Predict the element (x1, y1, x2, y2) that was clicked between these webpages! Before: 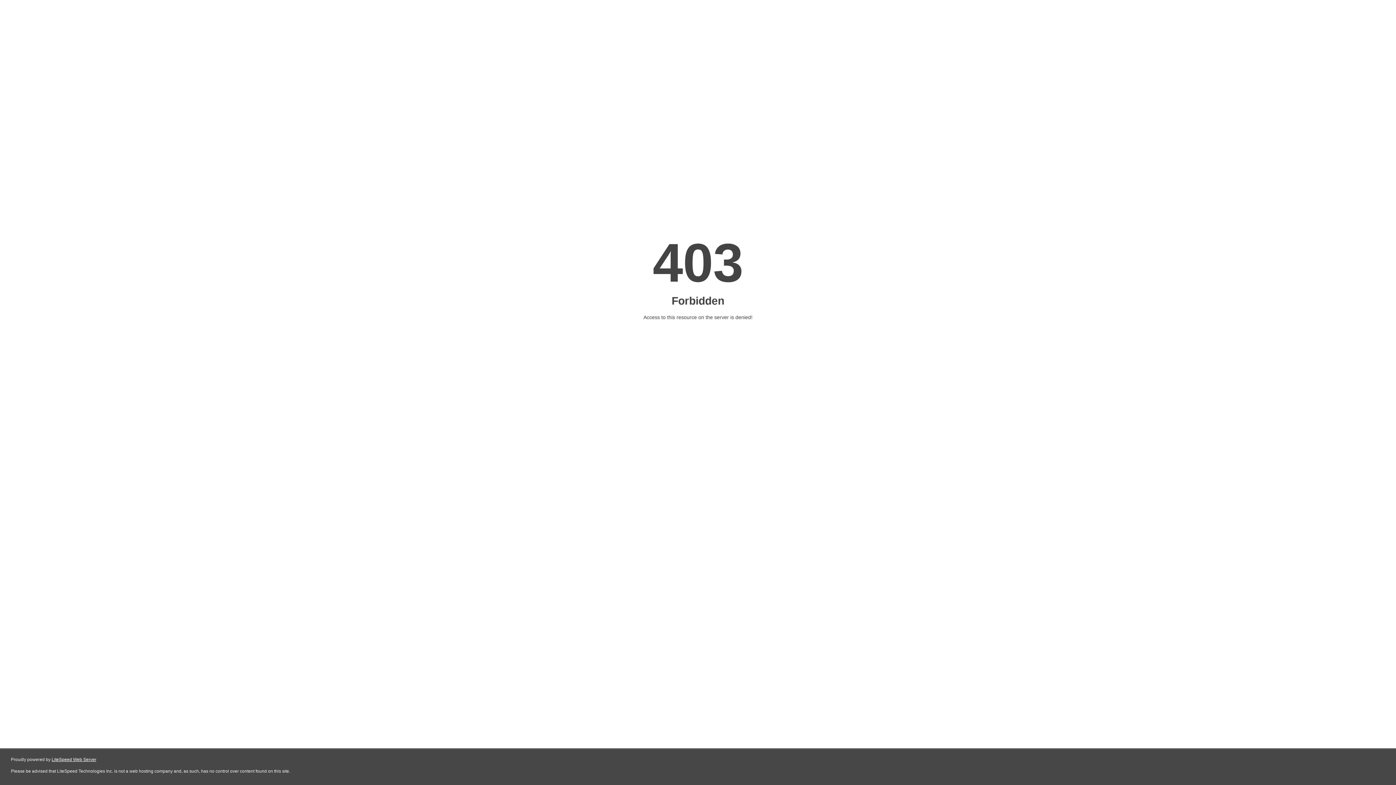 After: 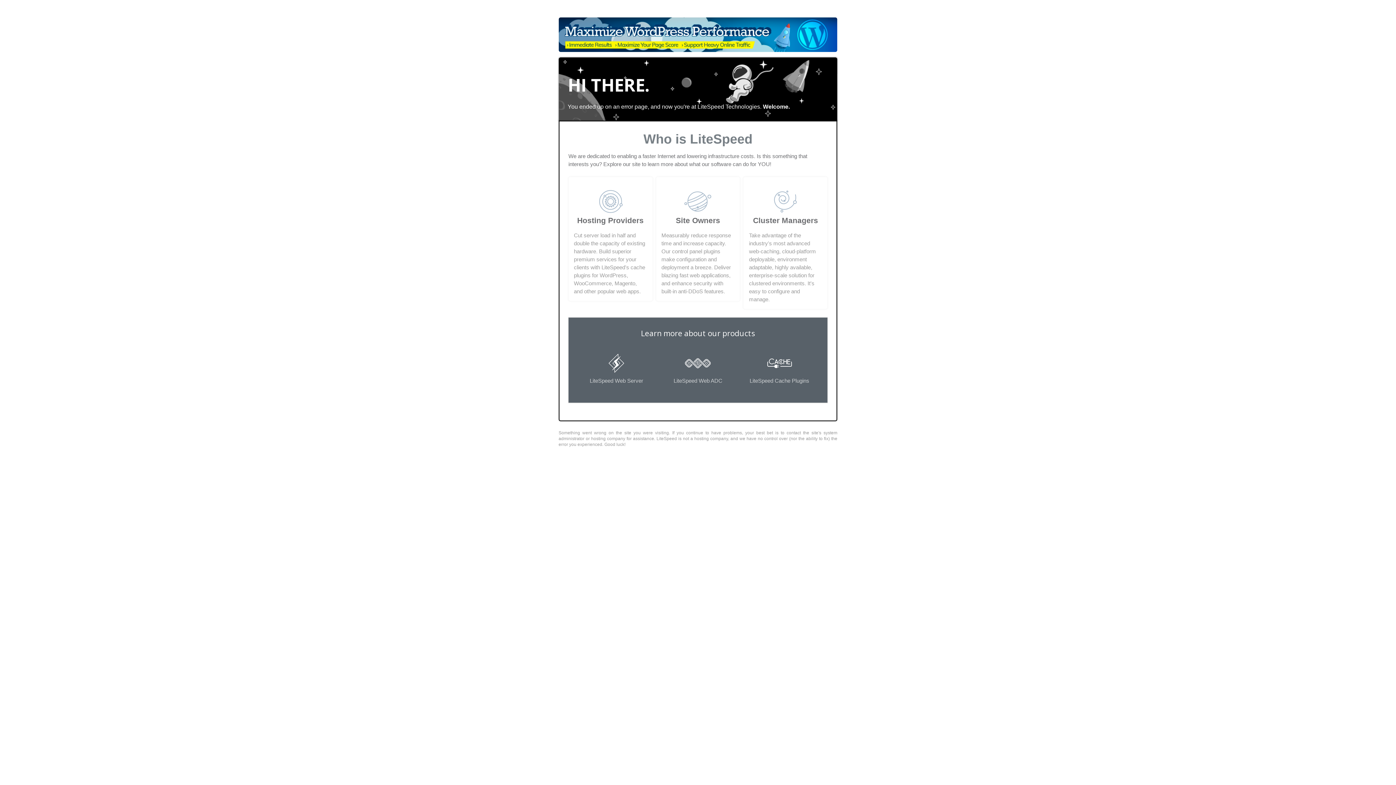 Action: label: LiteSpeed Web Server bbox: (51, 757, 96, 762)